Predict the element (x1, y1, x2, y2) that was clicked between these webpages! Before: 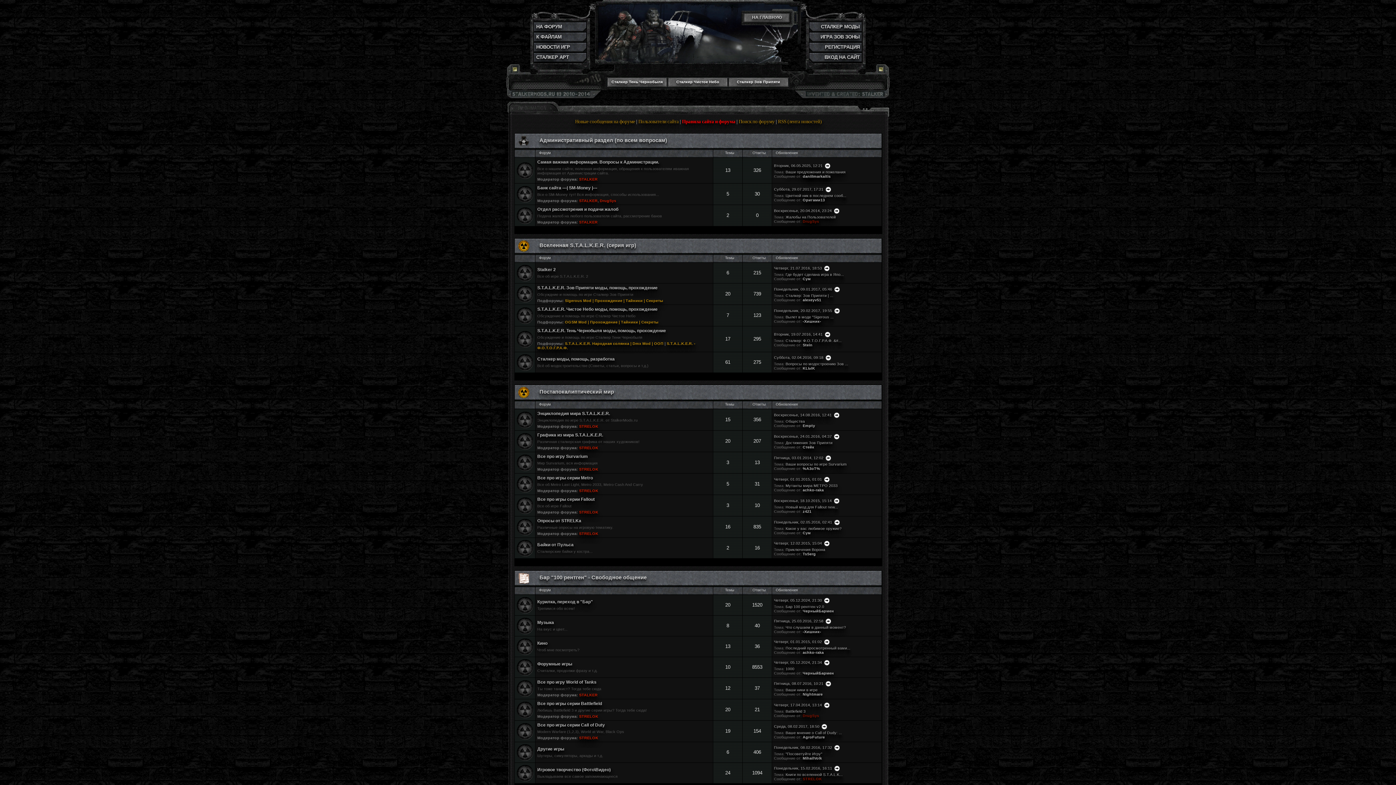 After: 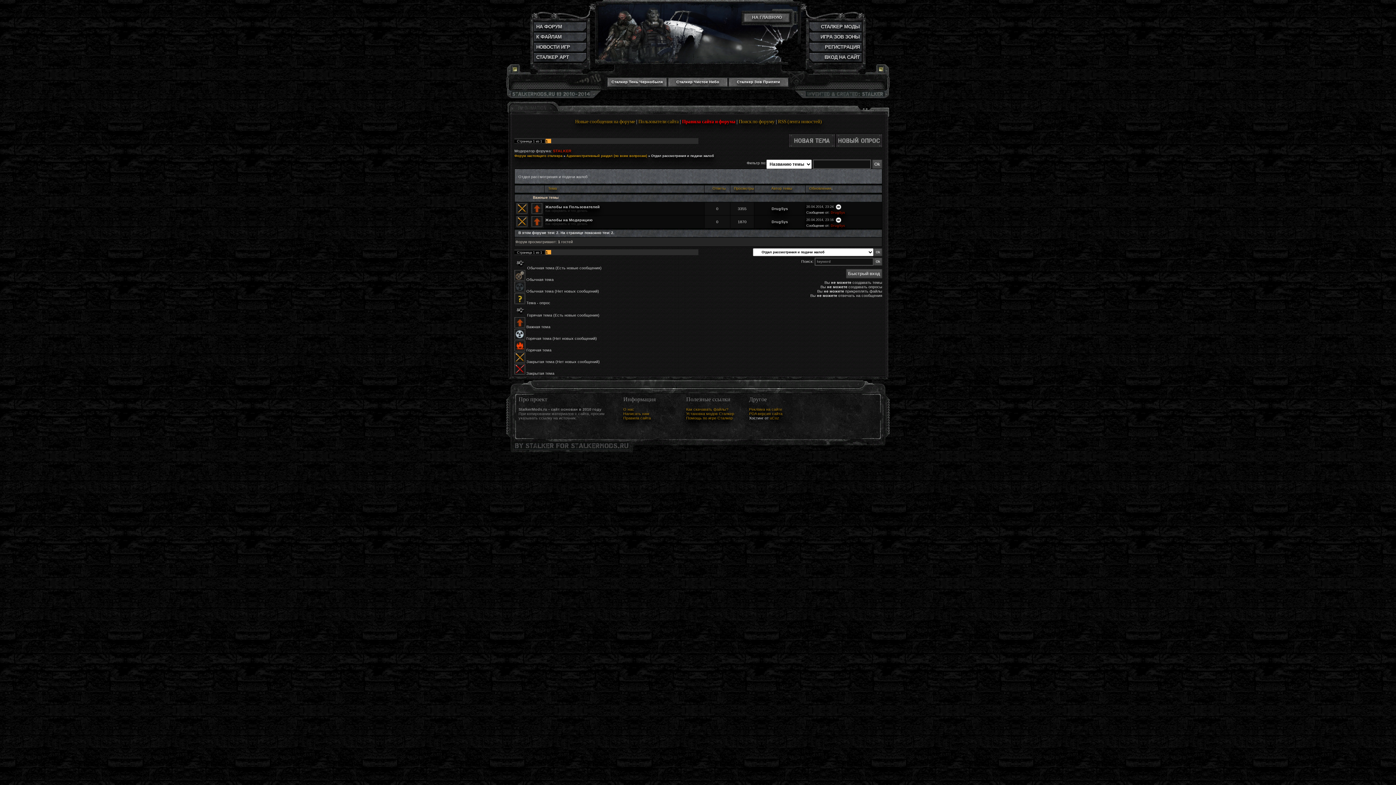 Action: label: Отдел рассмотрения и подачи жалоб bbox: (537, 206, 618, 212)